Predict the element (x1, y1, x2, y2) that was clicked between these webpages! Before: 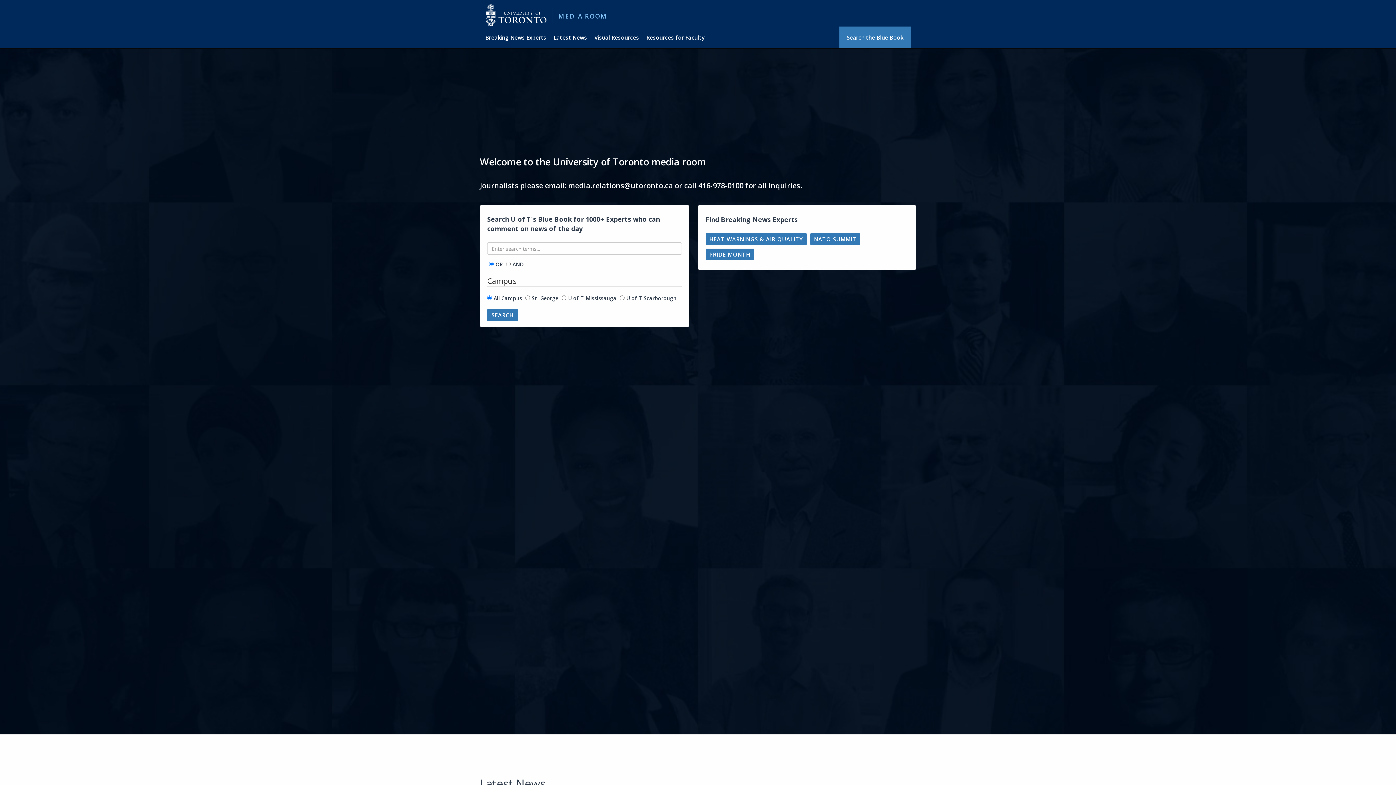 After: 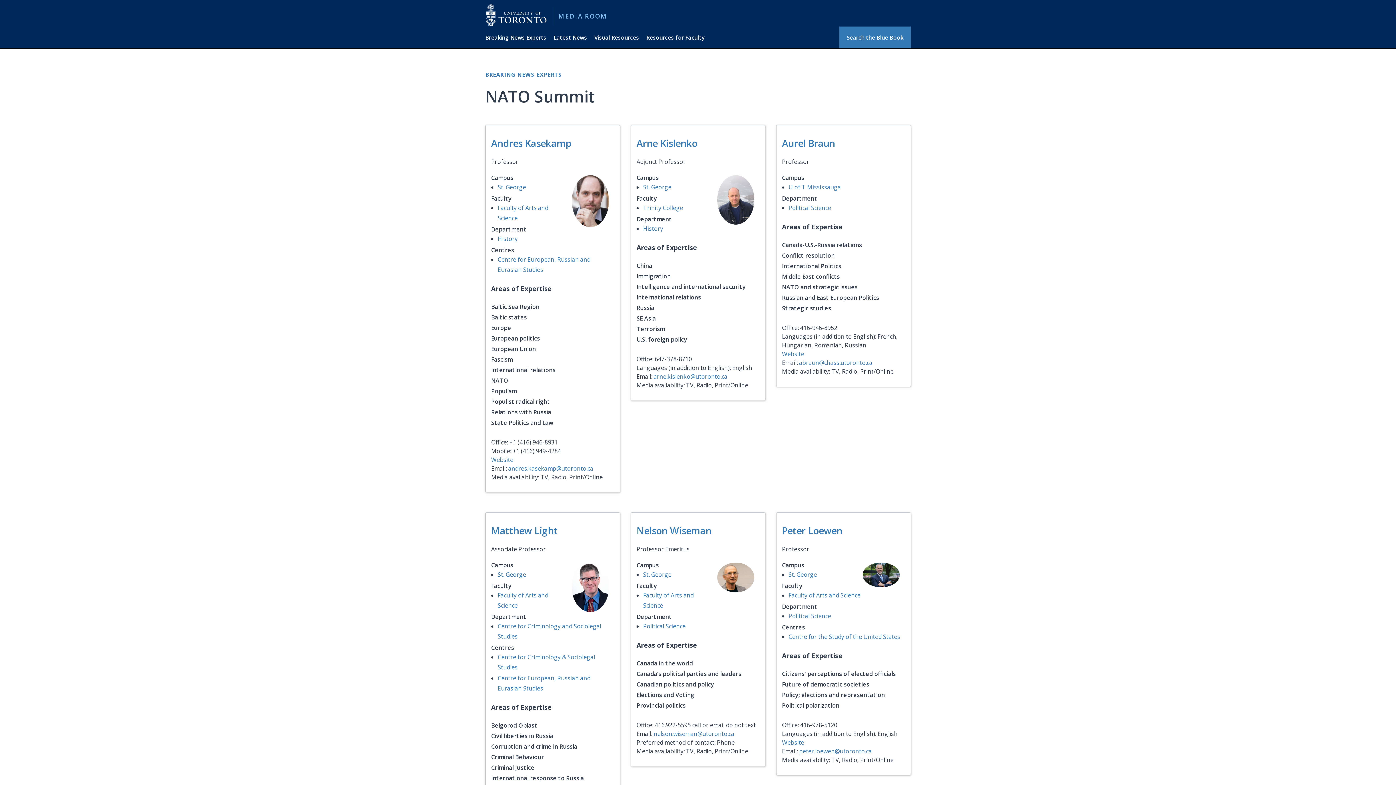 Action: label: NATO SUMMIT bbox: (810, 233, 860, 245)